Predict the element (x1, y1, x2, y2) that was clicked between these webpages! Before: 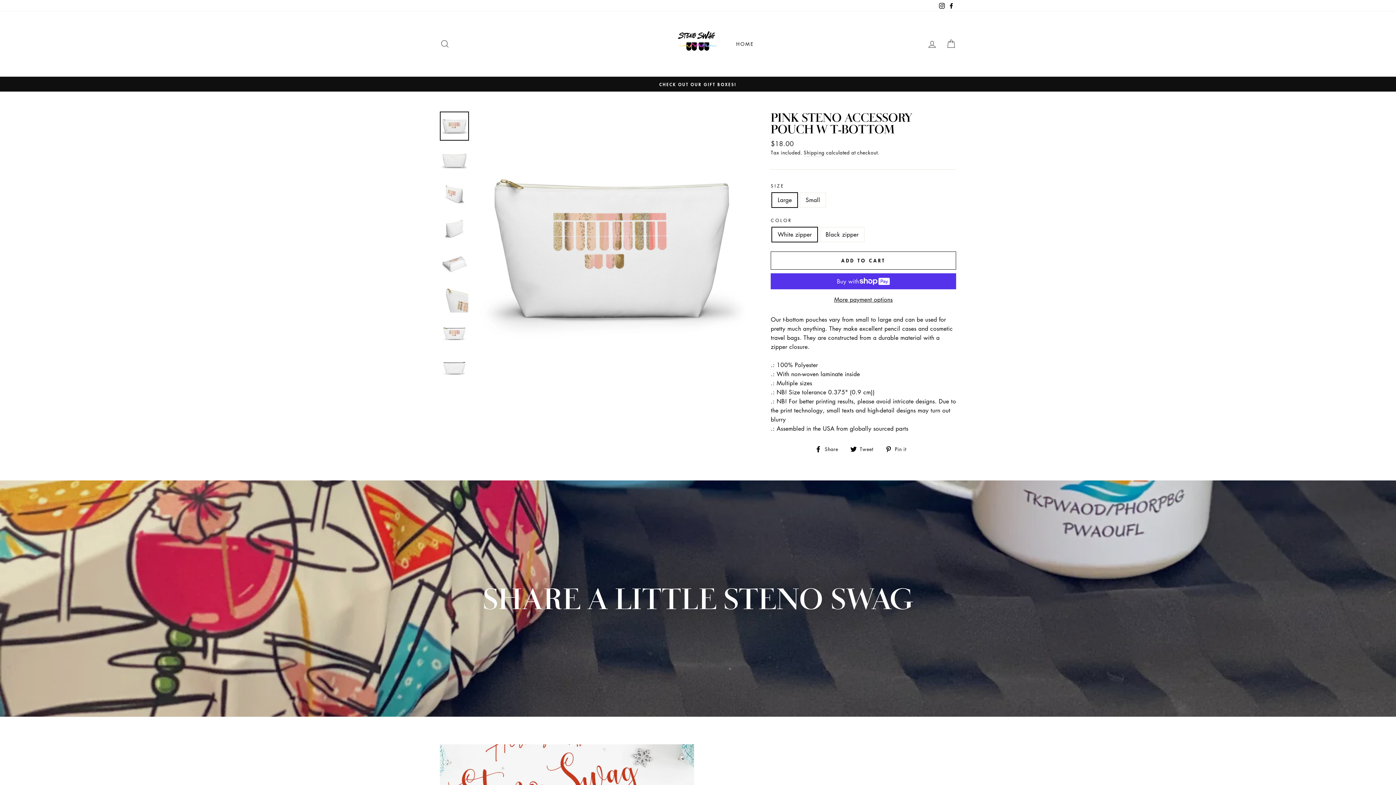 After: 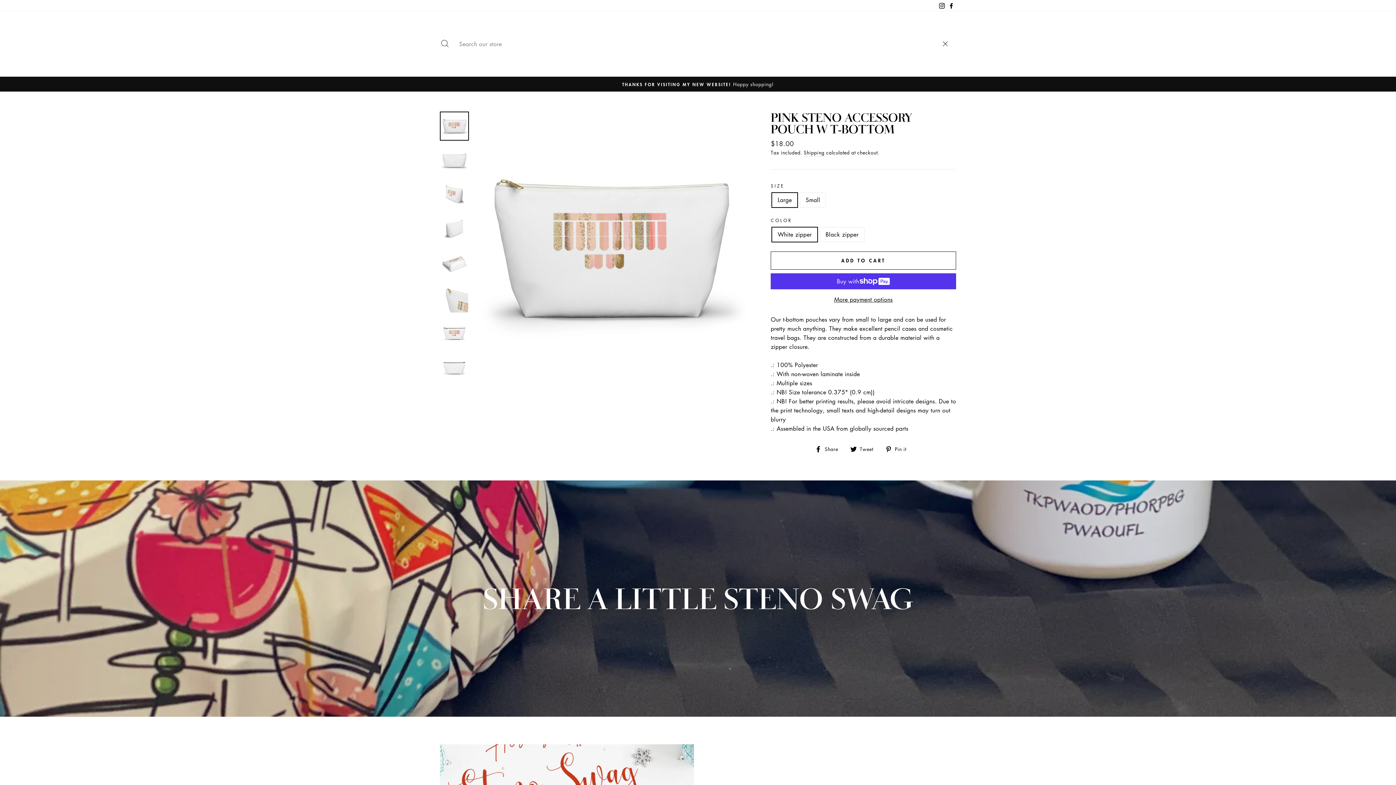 Action: bbox: (435, 36, 454, 51) label: SEARCH